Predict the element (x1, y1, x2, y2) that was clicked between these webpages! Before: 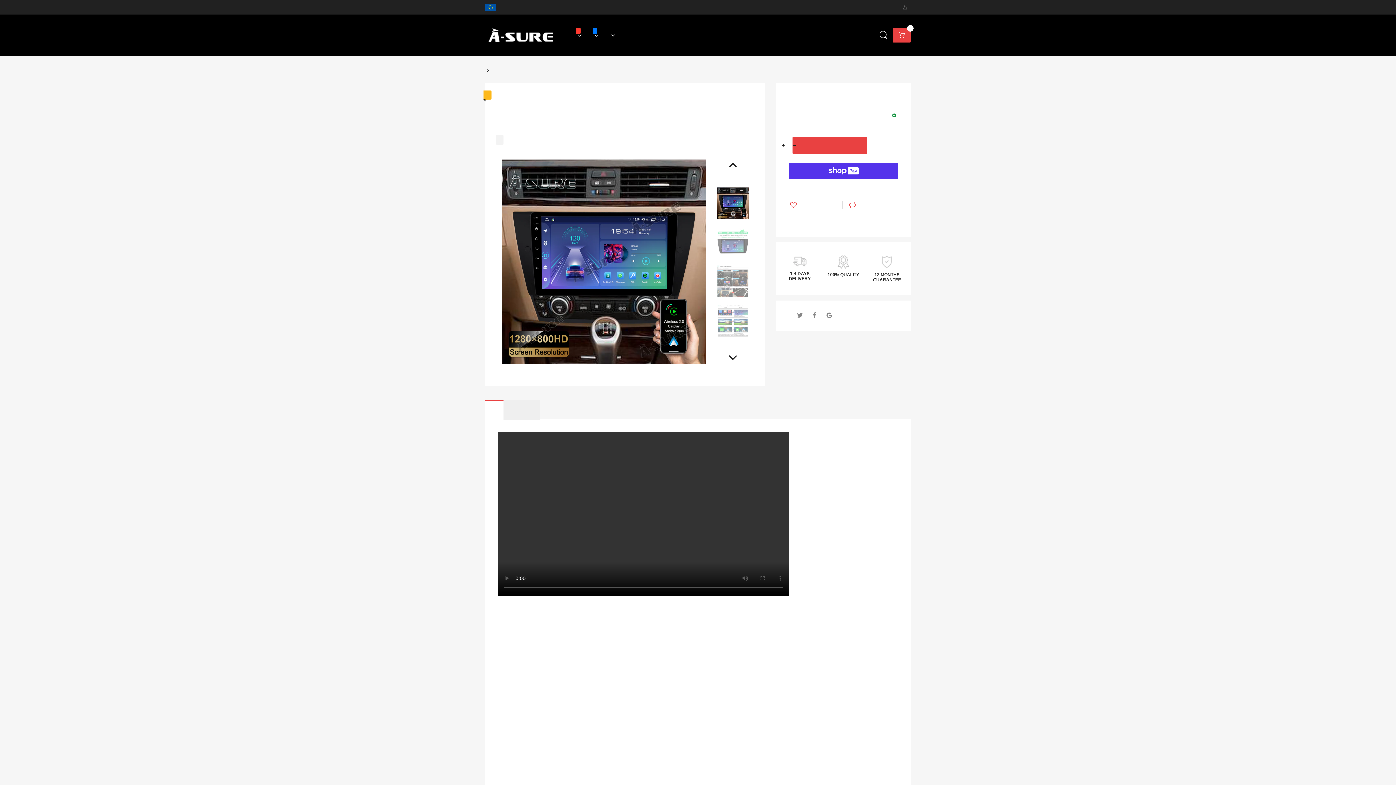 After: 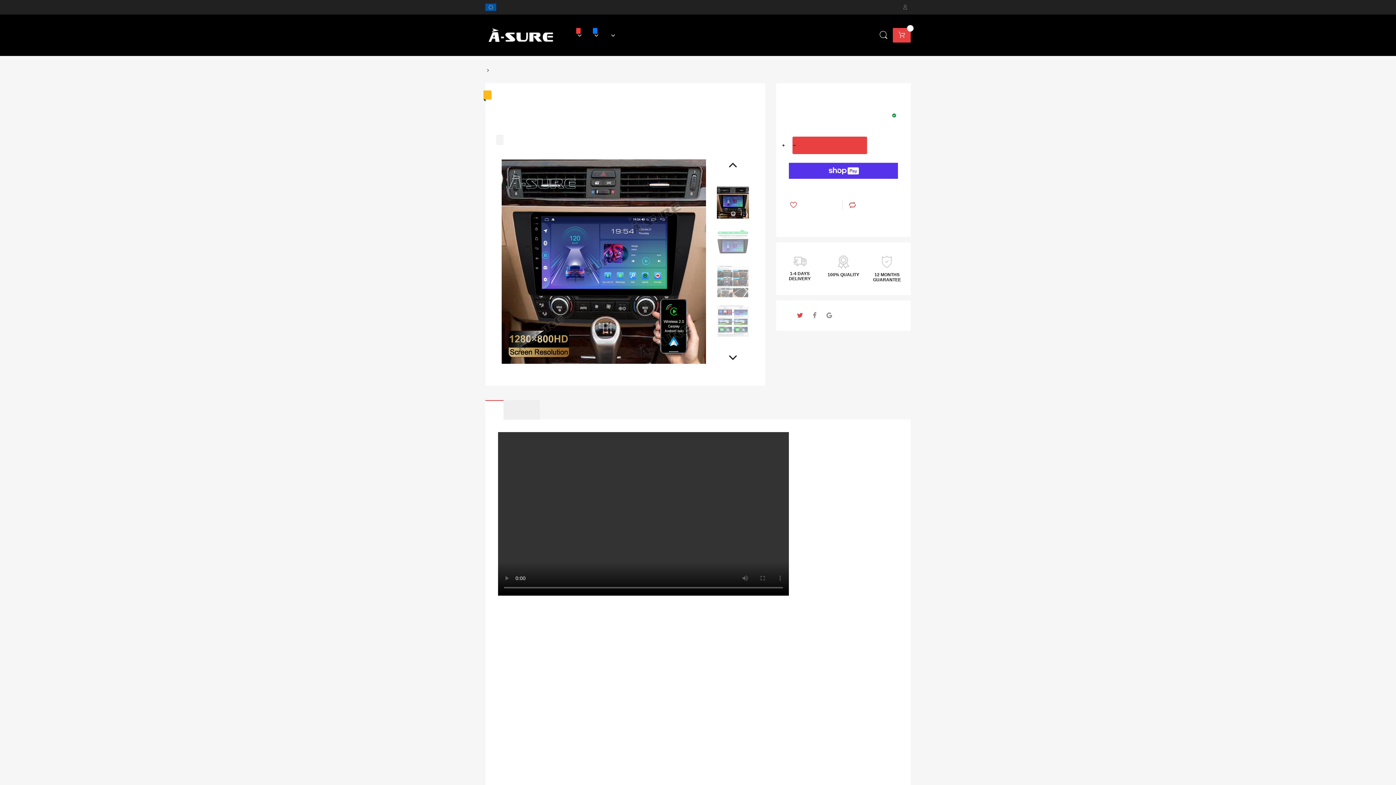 Action: bbox: (795, 309, 804, 321)